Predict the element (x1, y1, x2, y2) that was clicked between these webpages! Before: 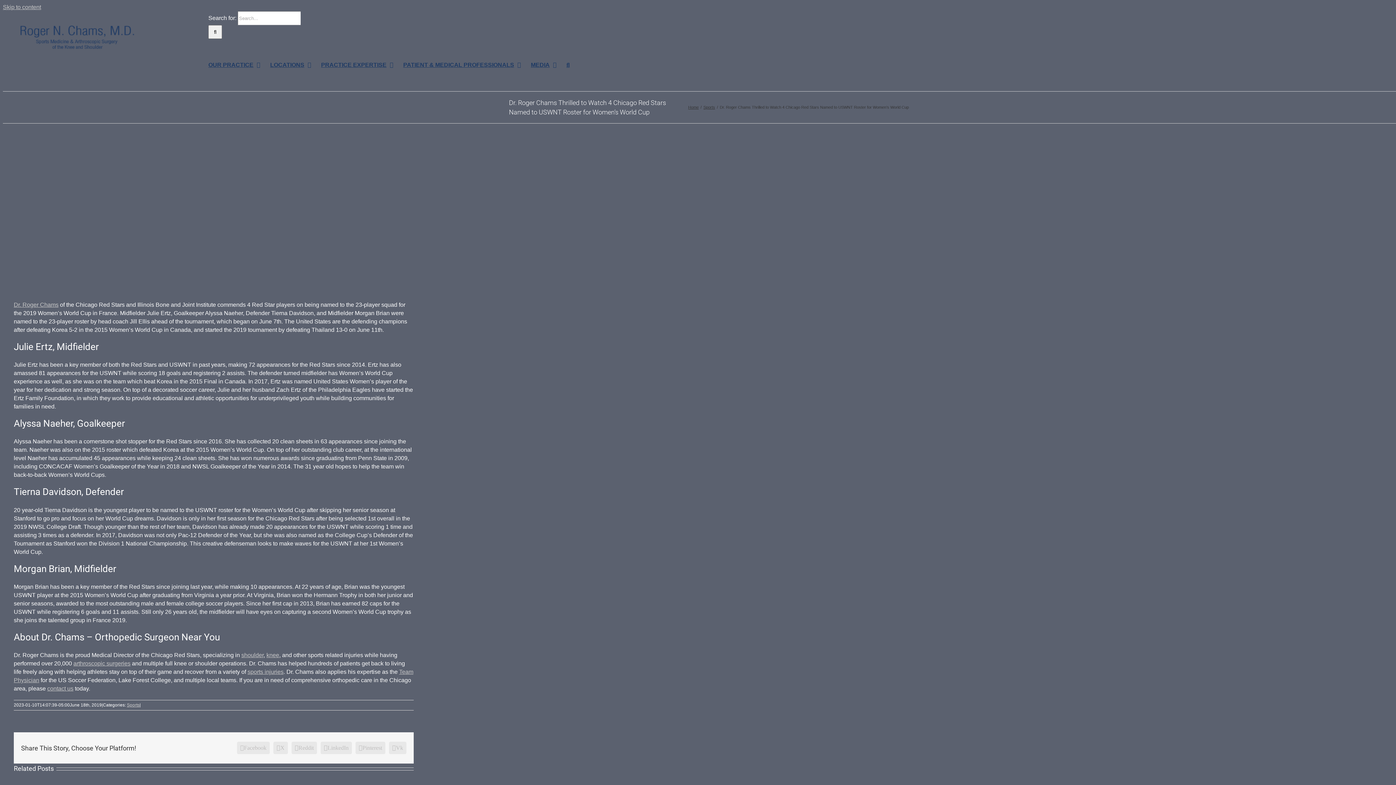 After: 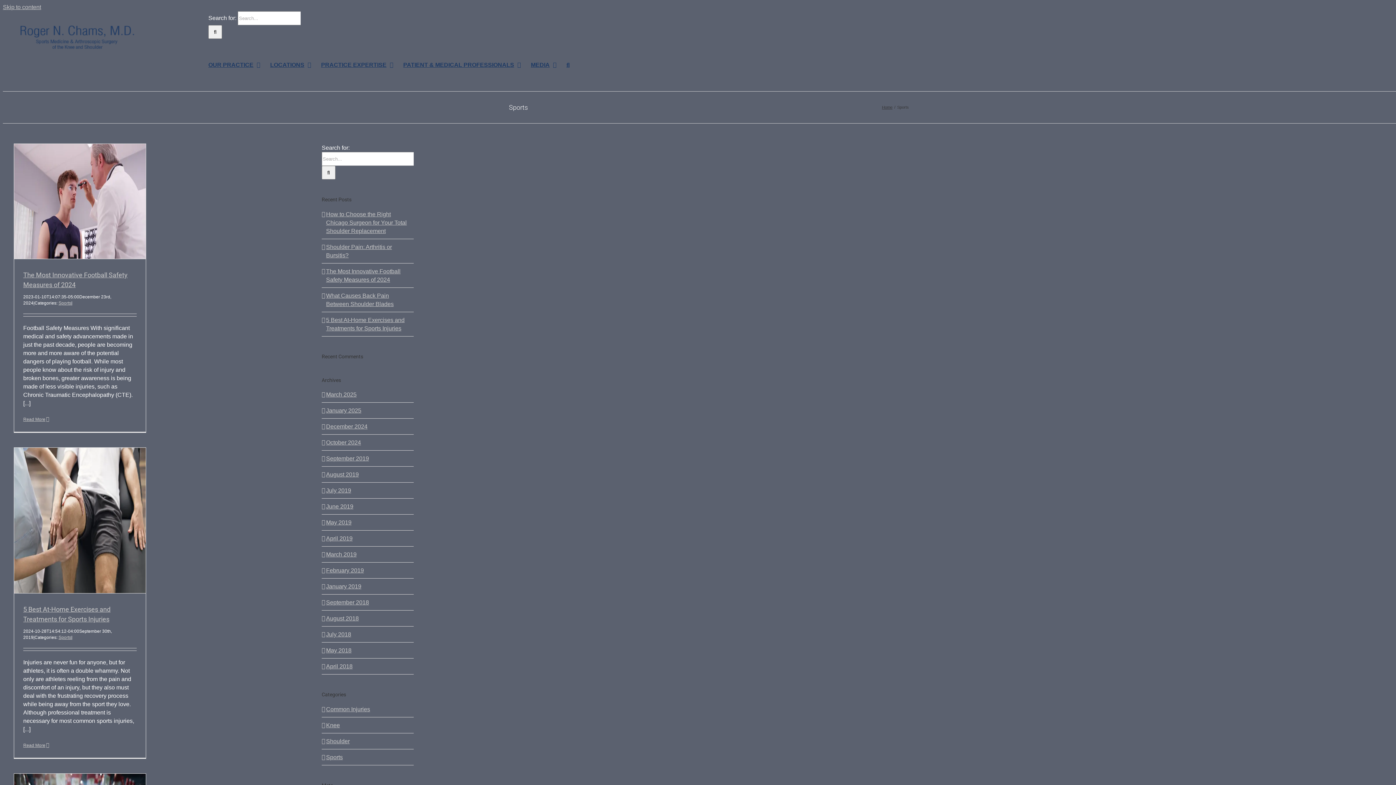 Action: label: Sports bbox: (126, 702, 139, 707)